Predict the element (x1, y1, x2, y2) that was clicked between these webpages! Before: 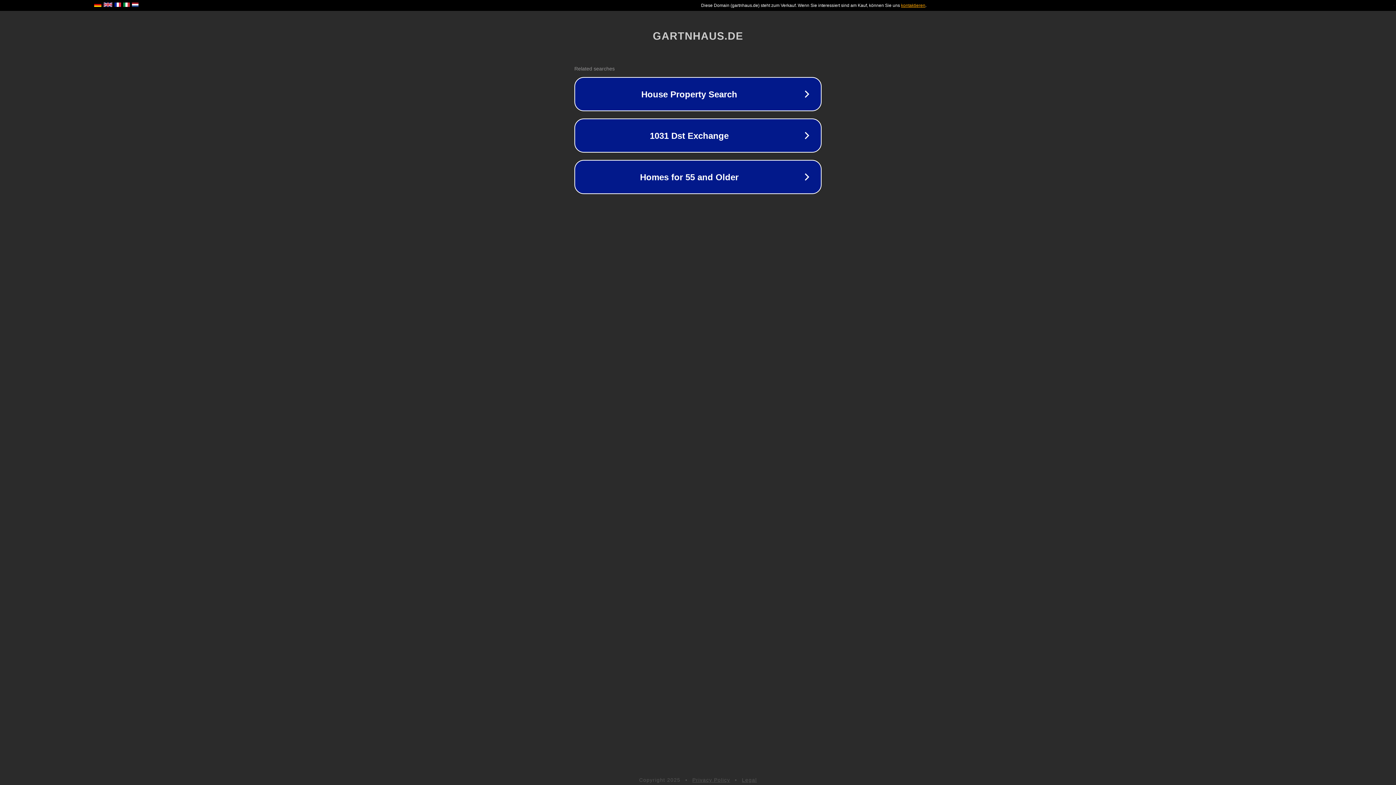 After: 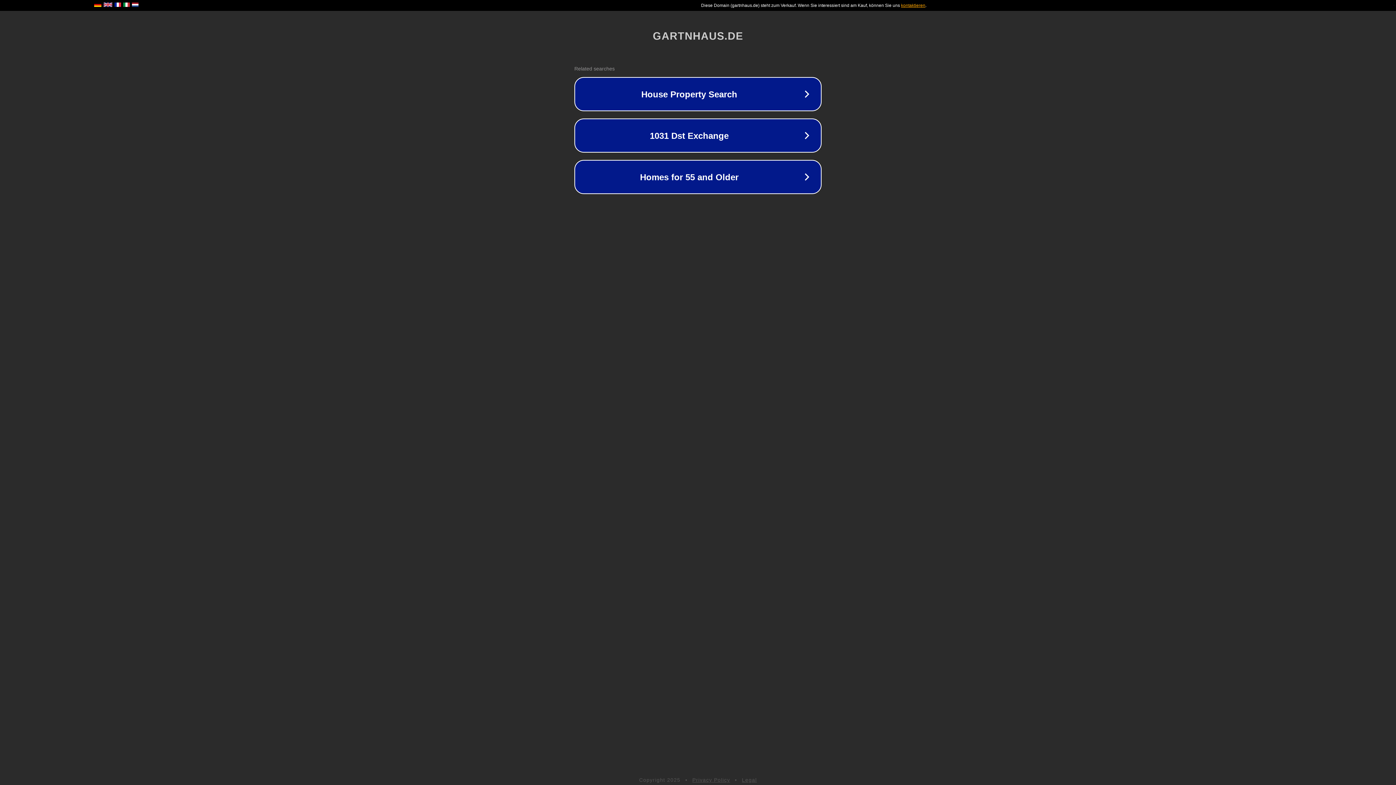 Action: bbox: (692, 777, 730, 783) label: Privacy Policy